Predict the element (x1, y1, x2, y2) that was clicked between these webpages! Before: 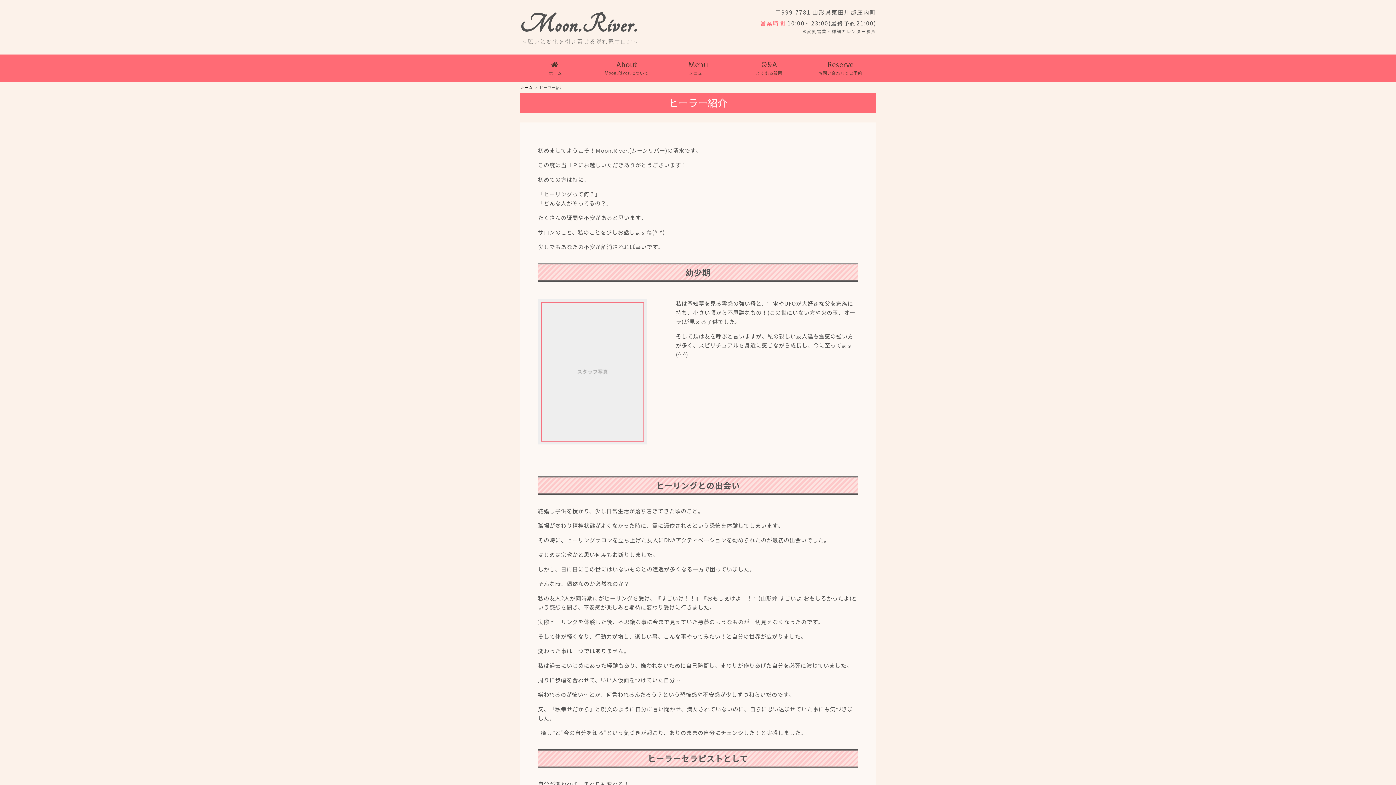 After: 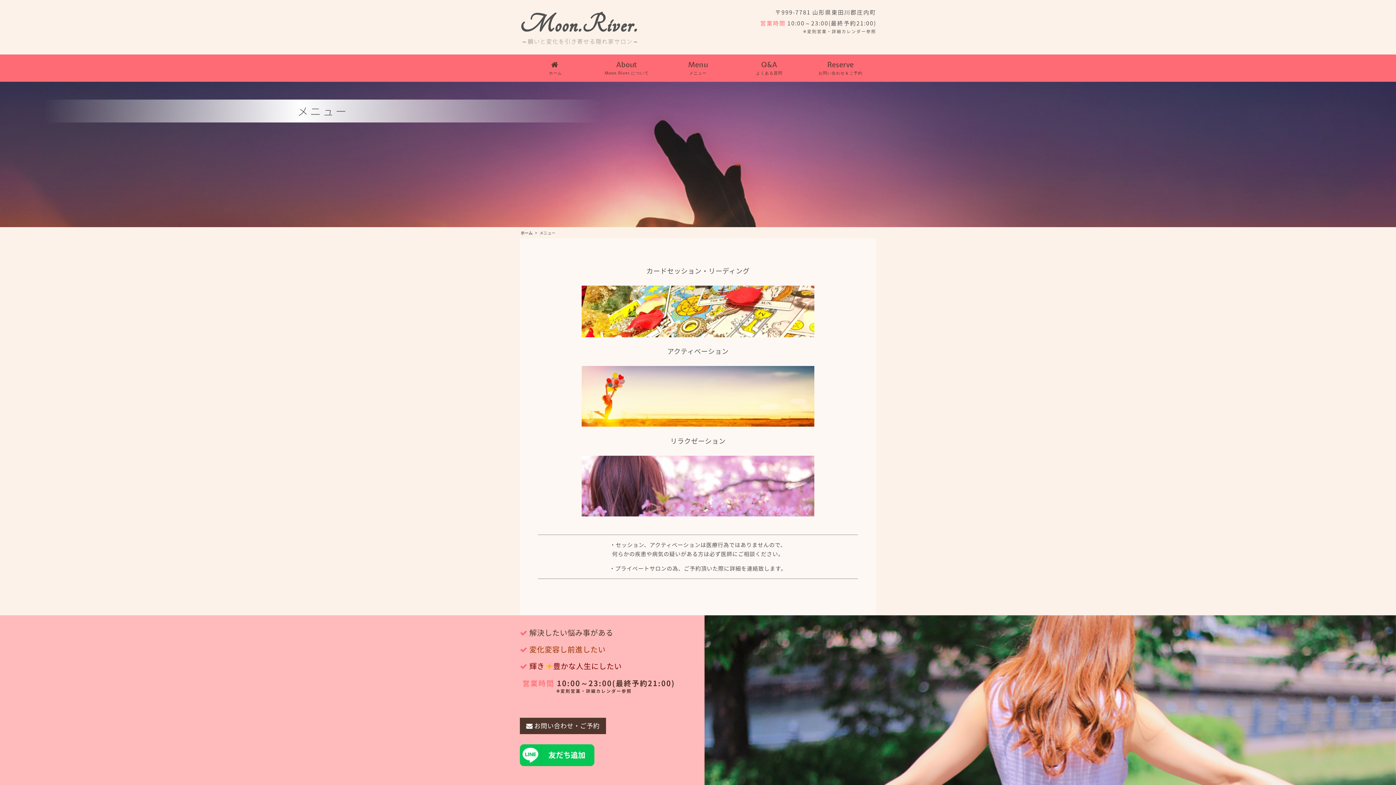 Action: label: Menu
メニュー bbox: (662, 54, 733, 81)